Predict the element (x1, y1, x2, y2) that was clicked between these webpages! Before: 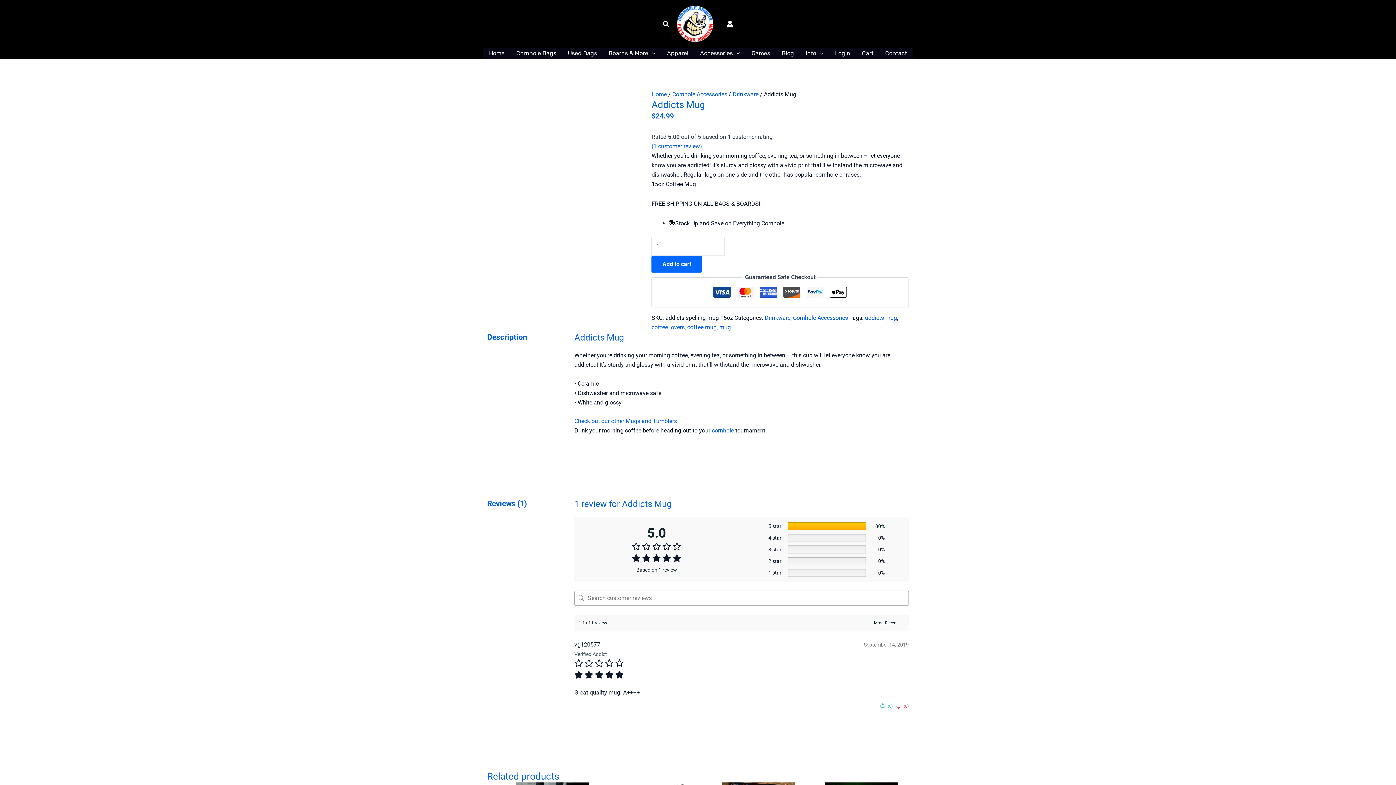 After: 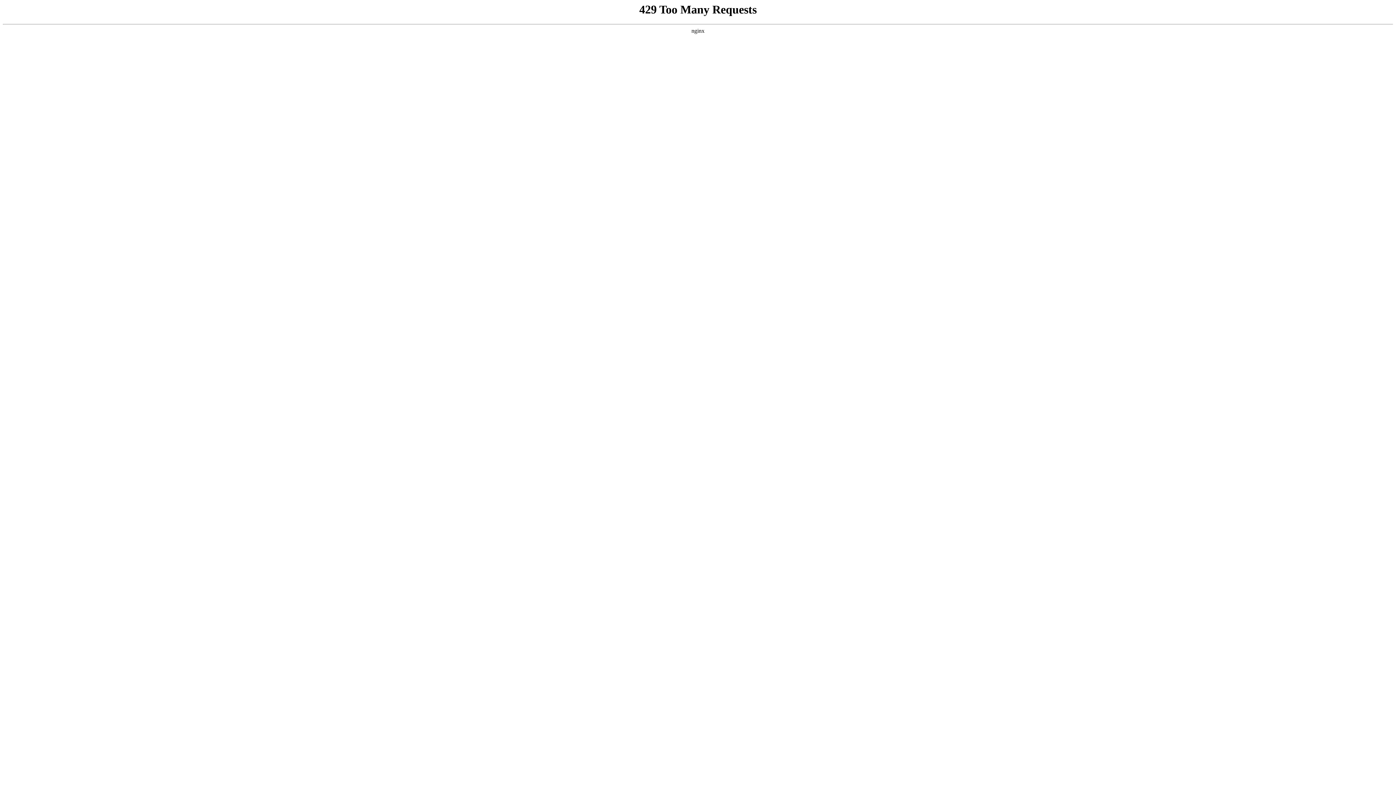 Action: label: Cornhole Bags bbox: (510, 48, 562, 58)